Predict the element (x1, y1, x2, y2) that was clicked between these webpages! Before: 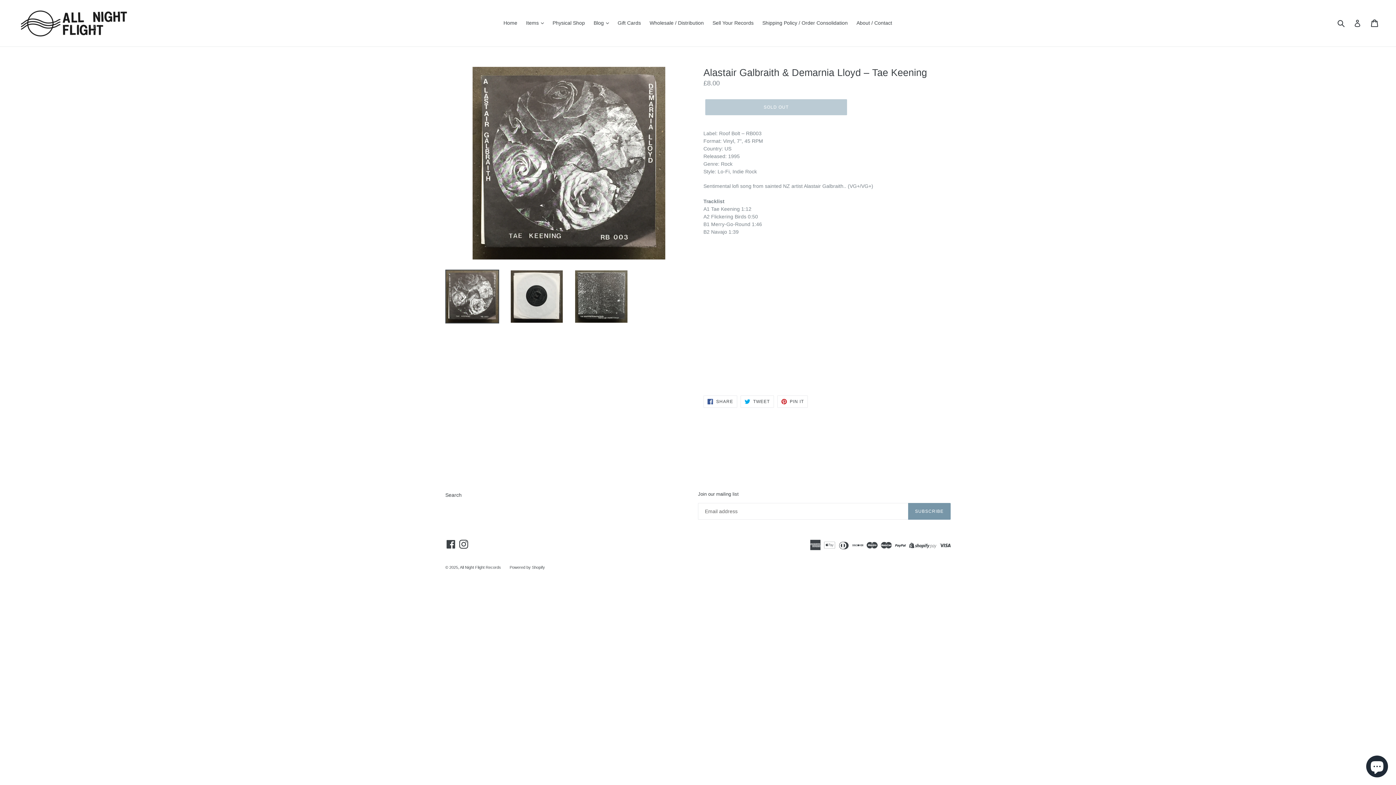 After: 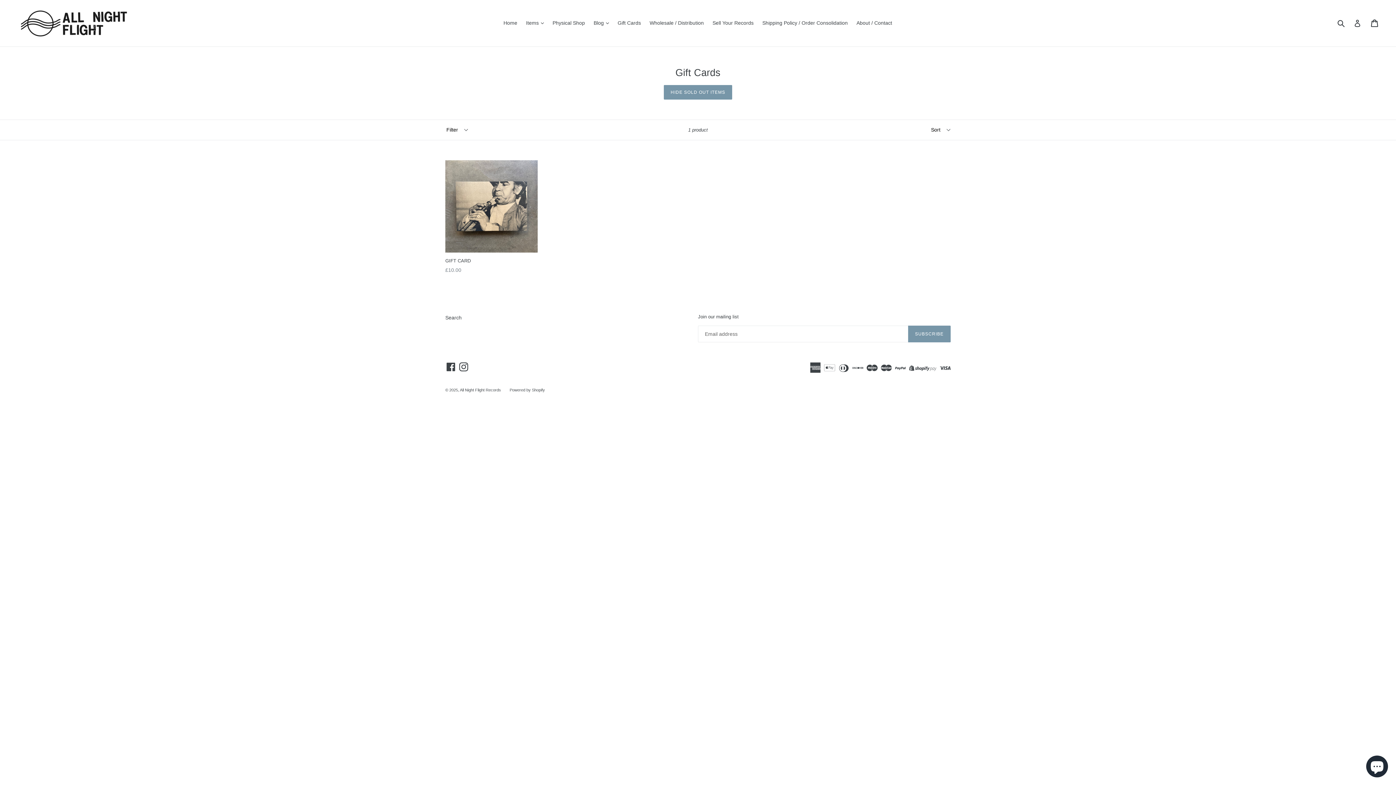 Action: label: Gift Cards bbox: (614, 18, 644, 28)